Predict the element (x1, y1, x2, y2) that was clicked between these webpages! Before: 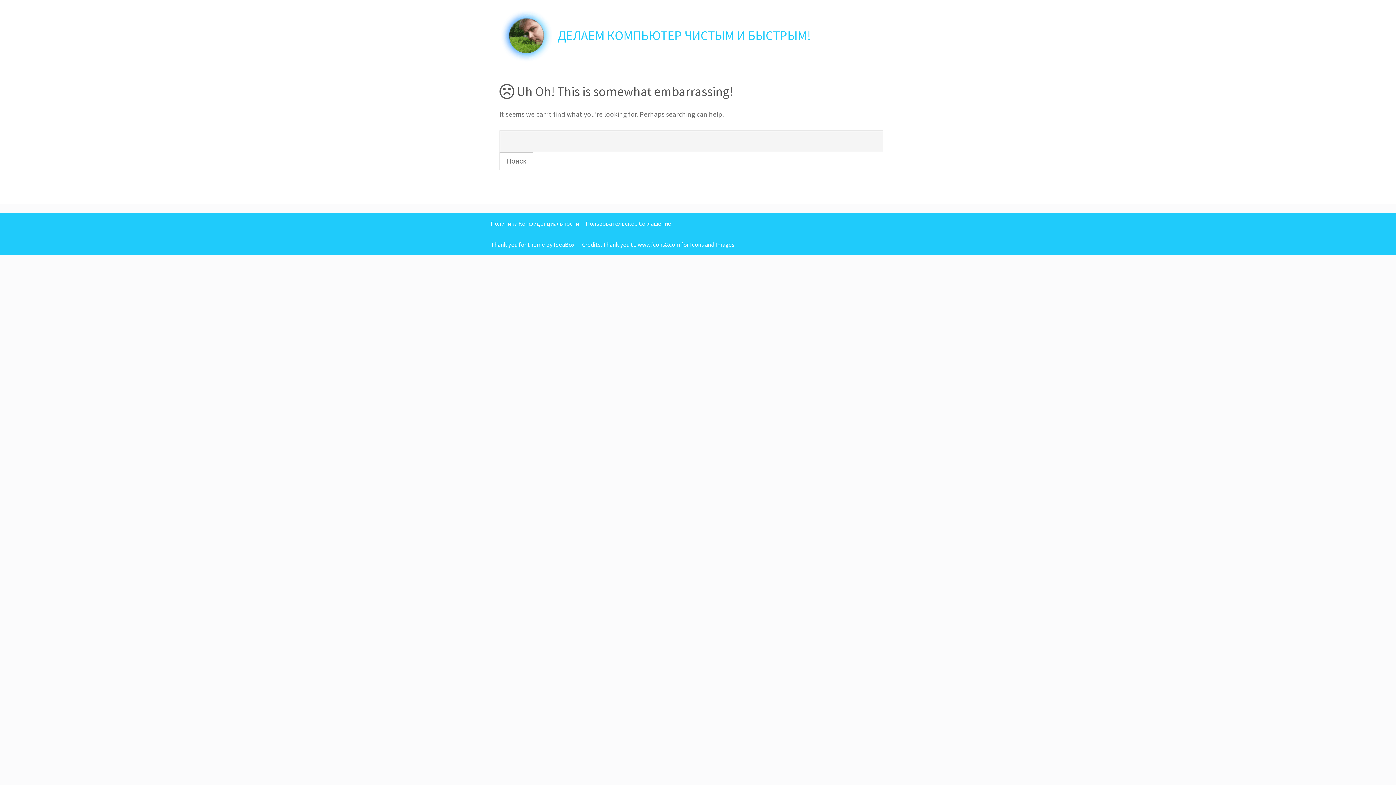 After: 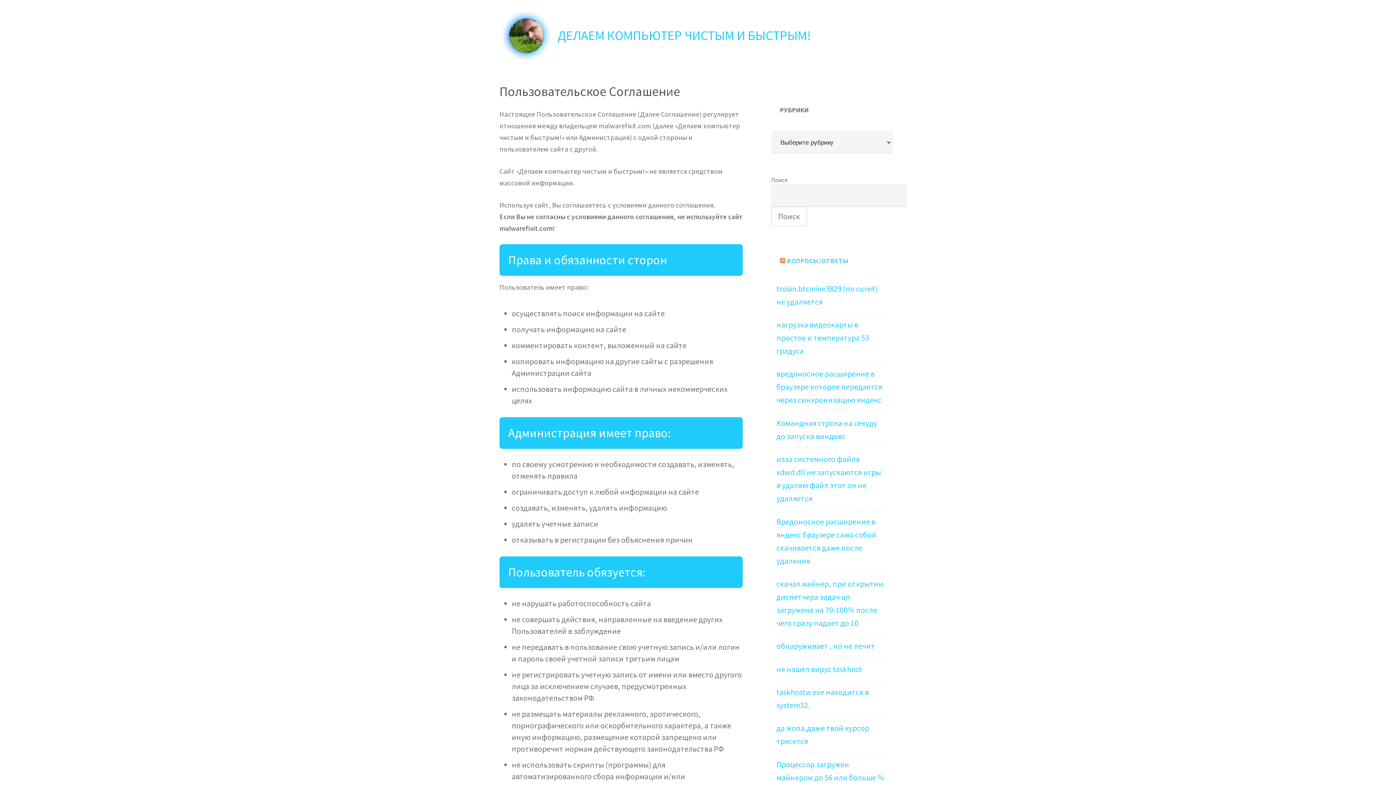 Action: bbox: (585, 219, 671, 227) label: Пользовательское Соглашение